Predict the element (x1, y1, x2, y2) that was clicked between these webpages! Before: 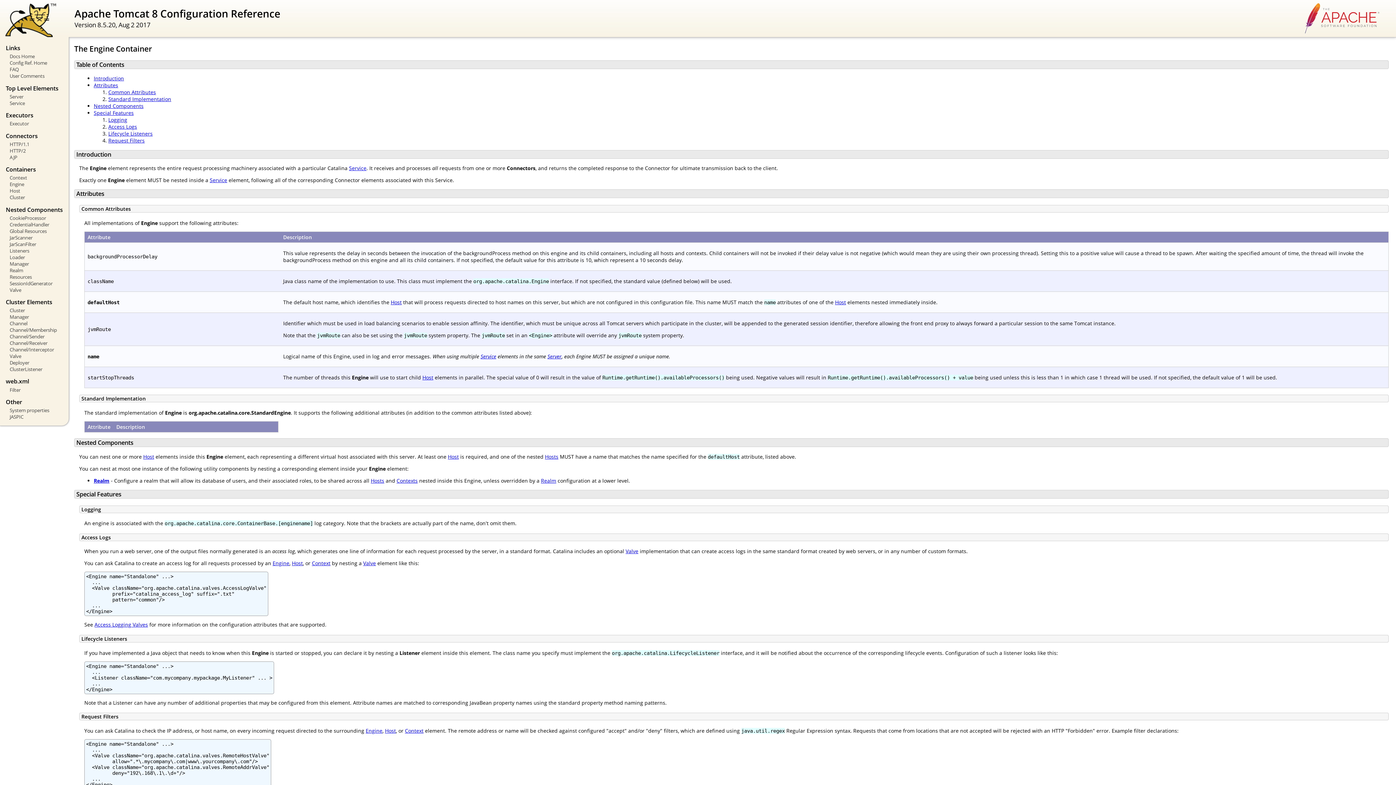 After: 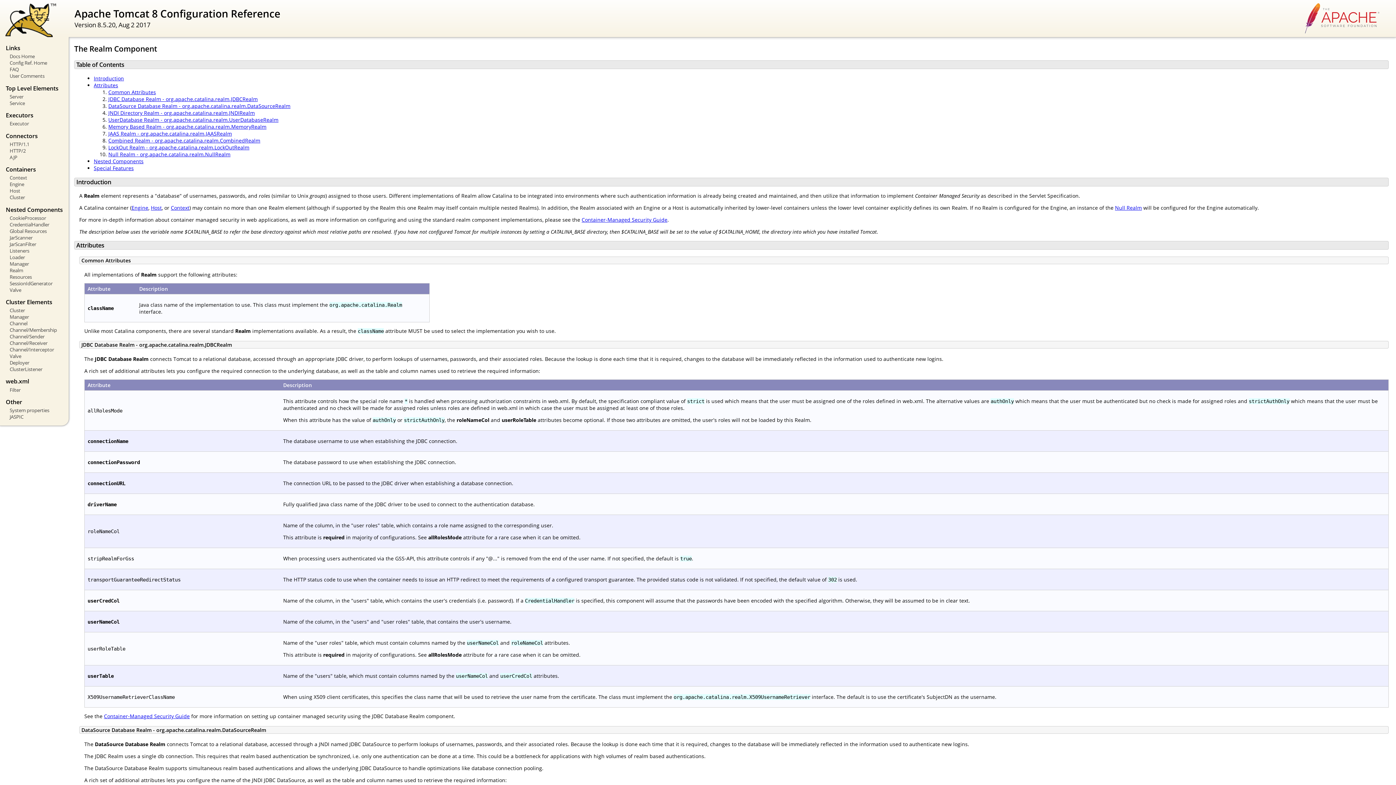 Action: bbox: (5, 267, 63, 273) label: Realm